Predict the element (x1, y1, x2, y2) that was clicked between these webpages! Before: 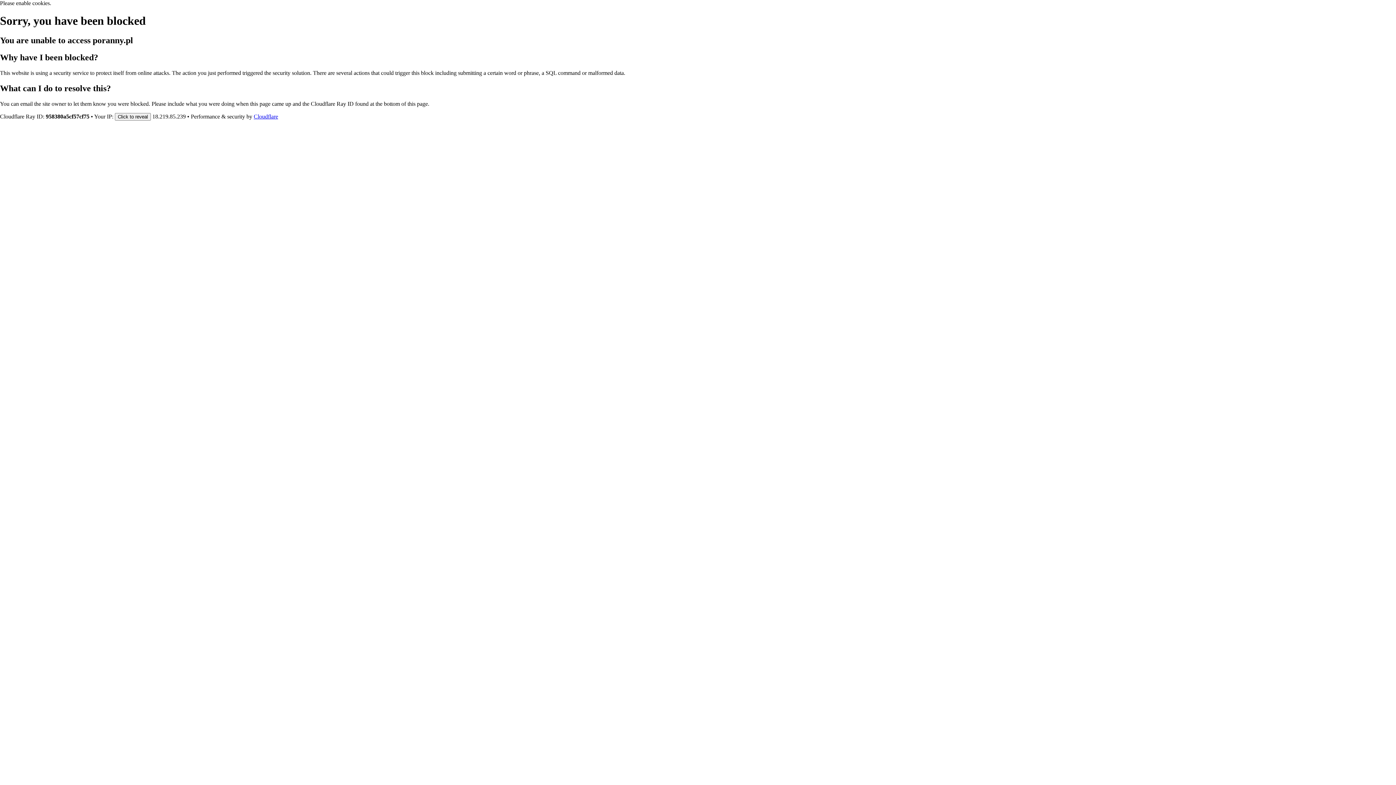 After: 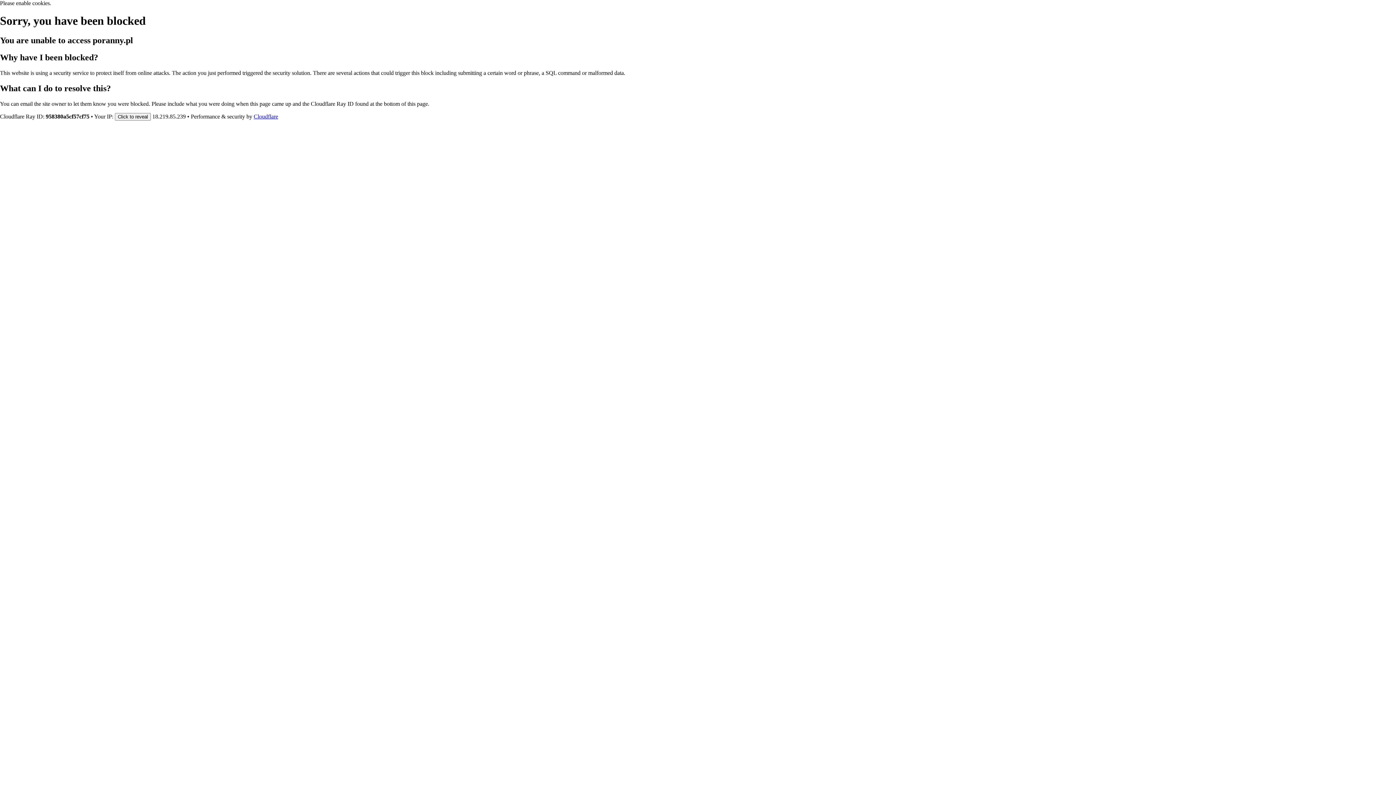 Action: bbox: (253, 113, 278, 119) label: Cloudflare